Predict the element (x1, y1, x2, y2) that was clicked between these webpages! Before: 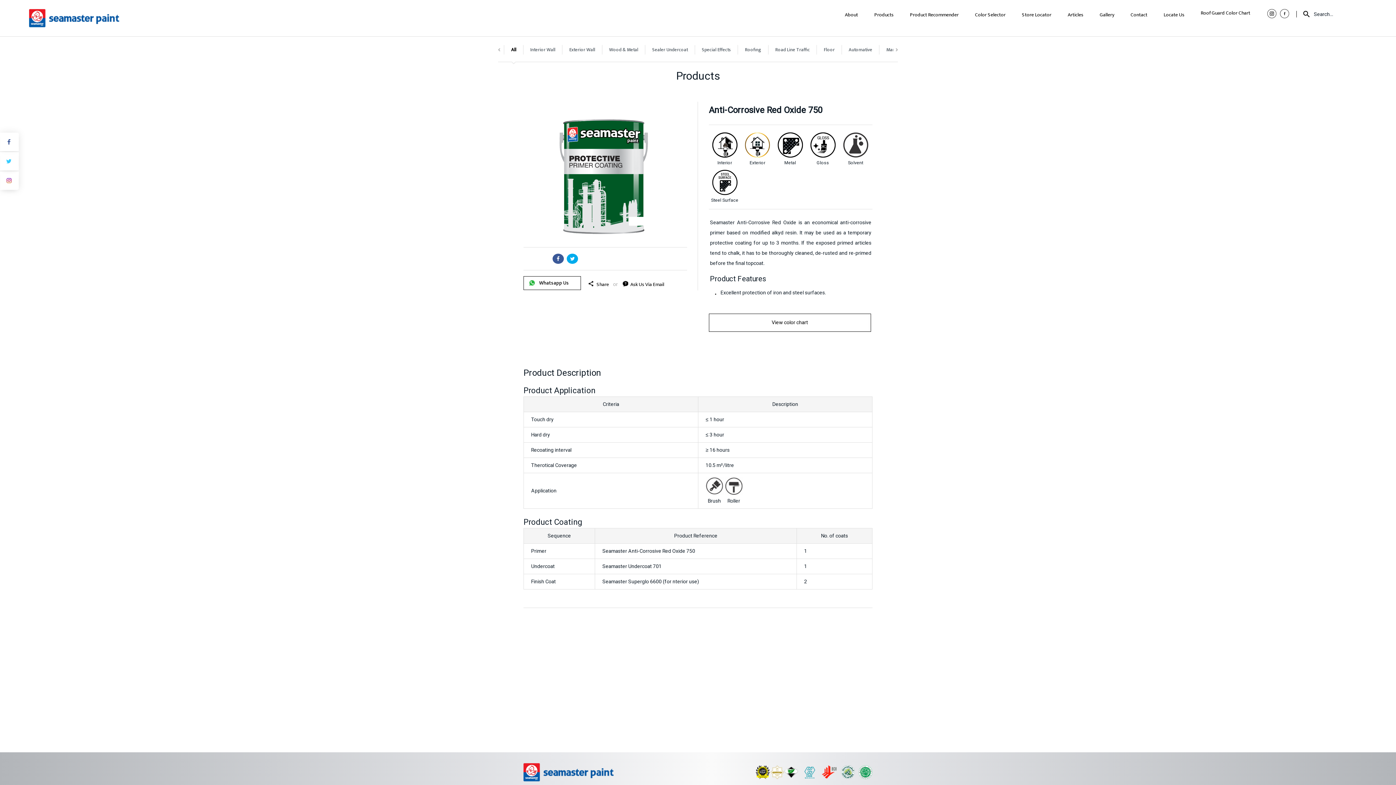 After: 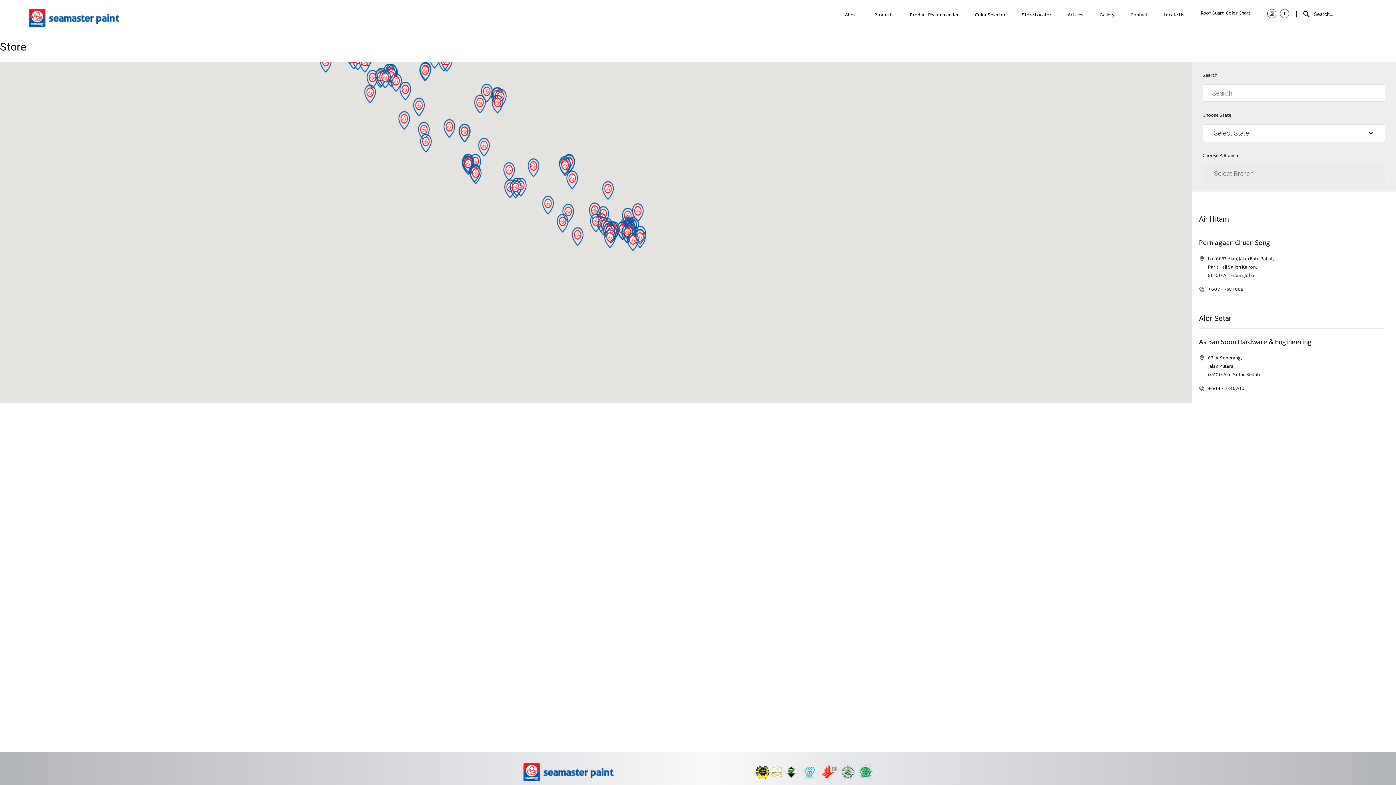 Action: bbox: (1022, 8, 1051, 20) label: Store Locator